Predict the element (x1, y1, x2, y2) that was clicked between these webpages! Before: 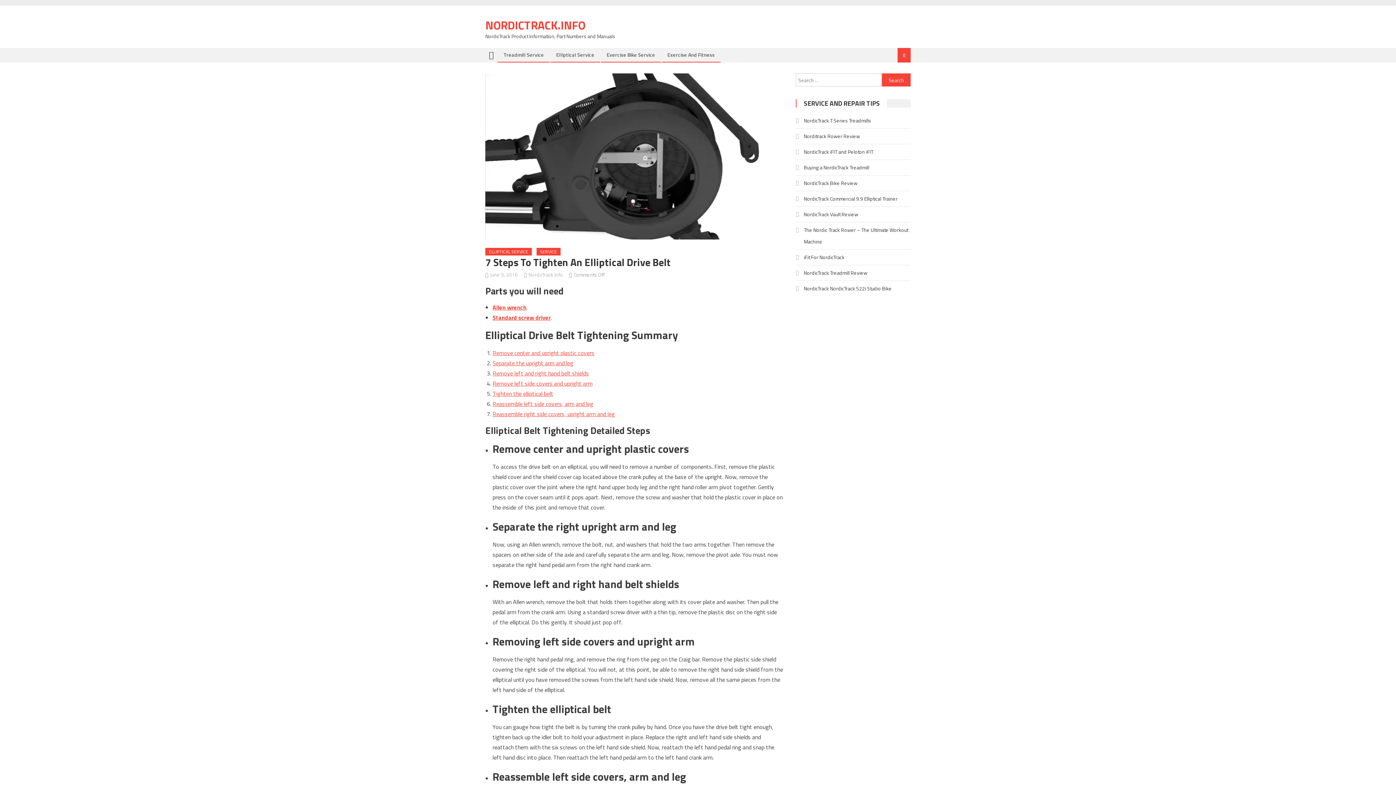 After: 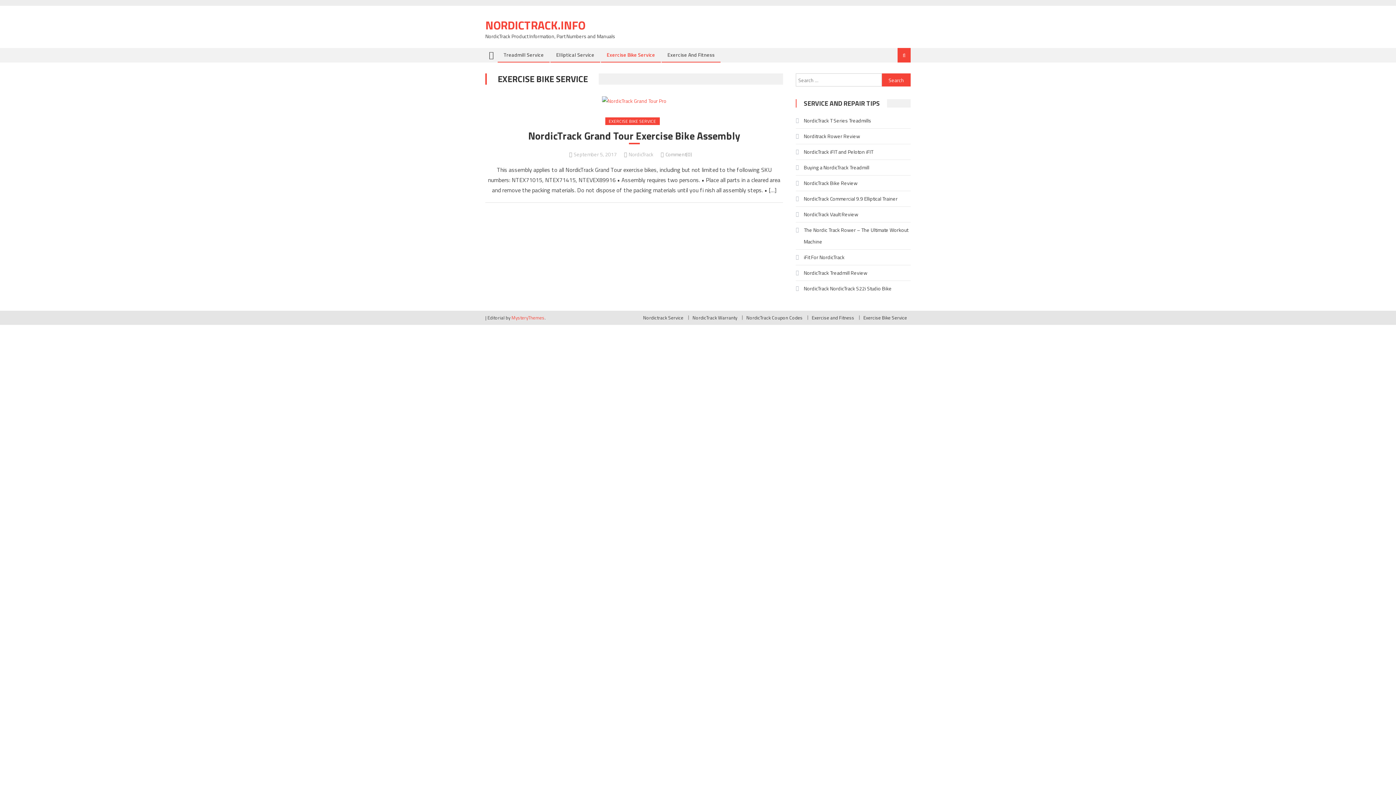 Action: bbox: (601, 48, 660, 61) label: Exercise Bike Service